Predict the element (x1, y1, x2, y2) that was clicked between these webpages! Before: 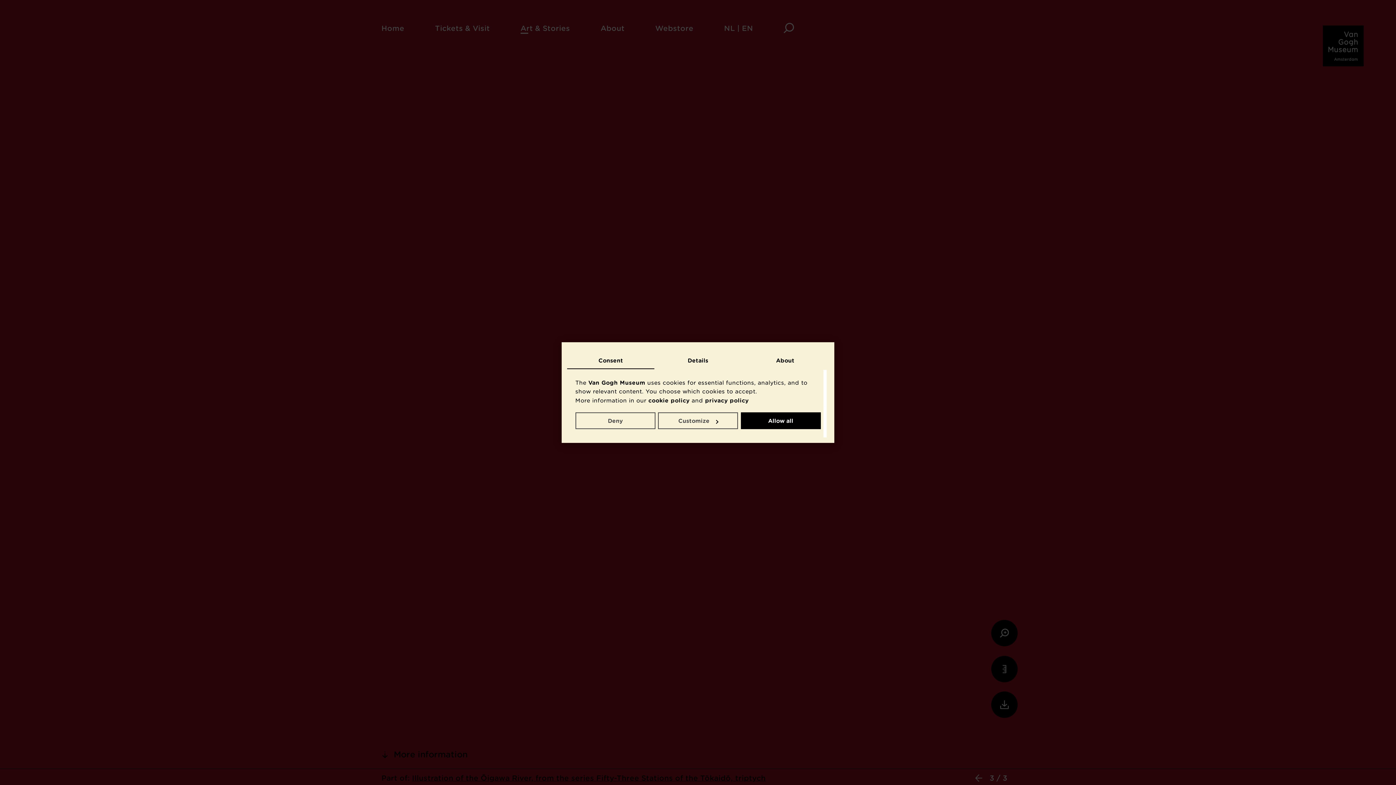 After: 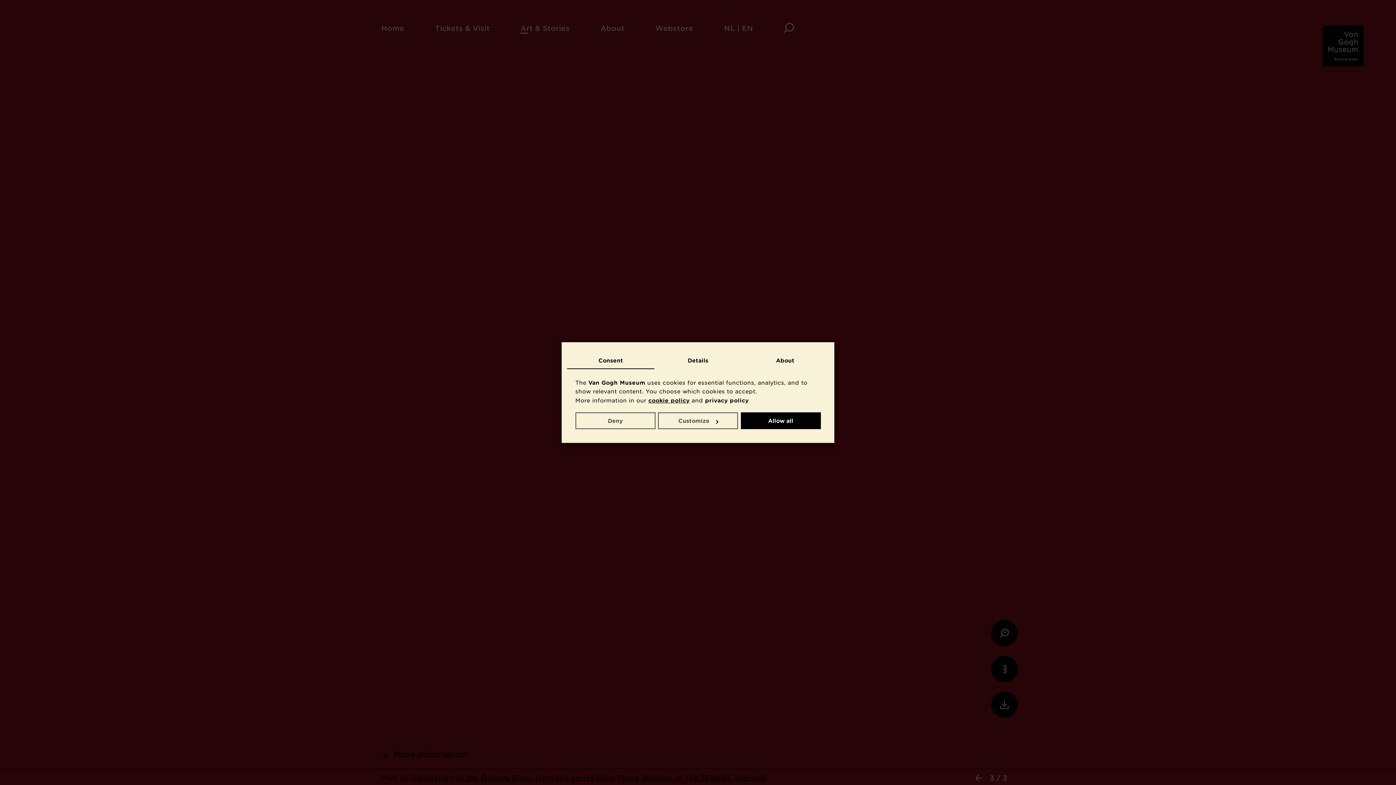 Action: bbox: (648, 397, 689, 403) label: cookie policy